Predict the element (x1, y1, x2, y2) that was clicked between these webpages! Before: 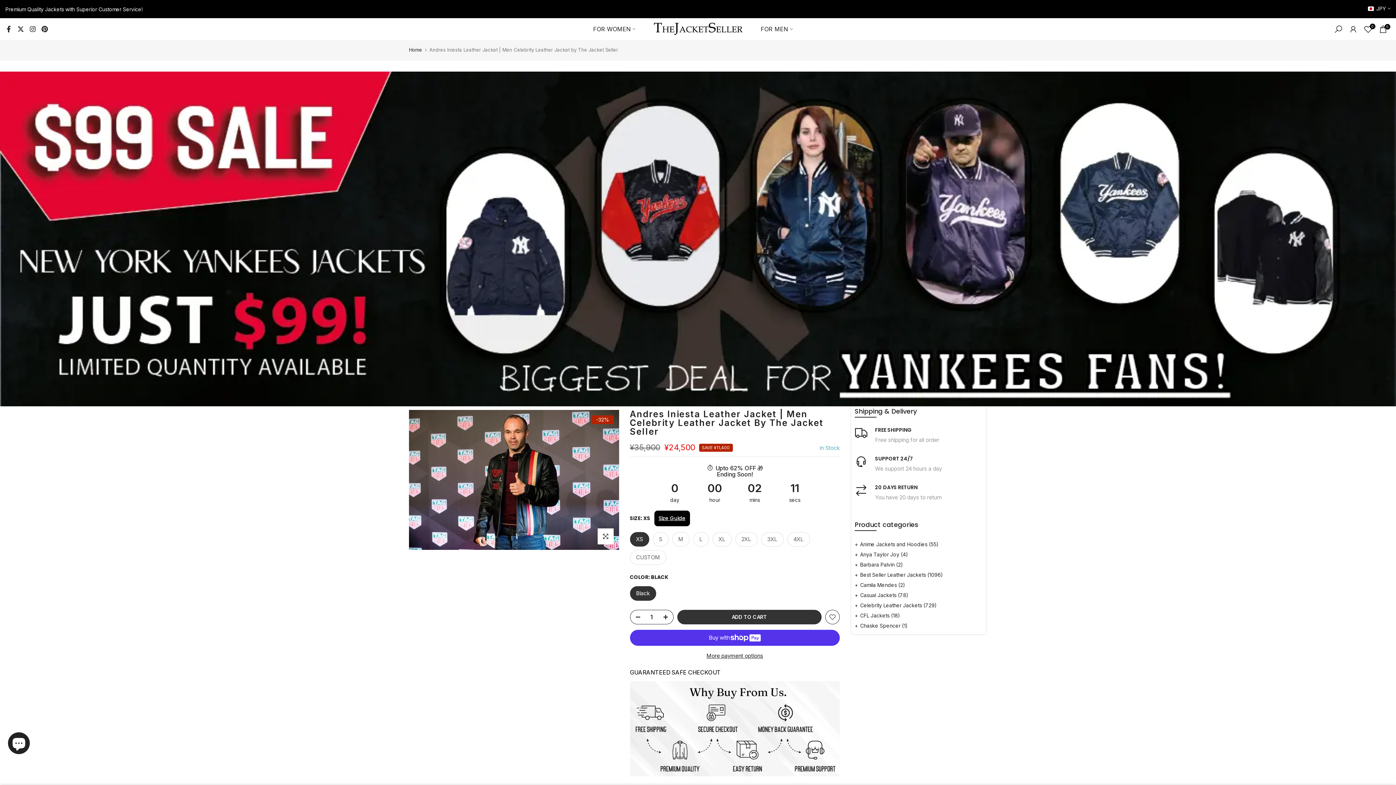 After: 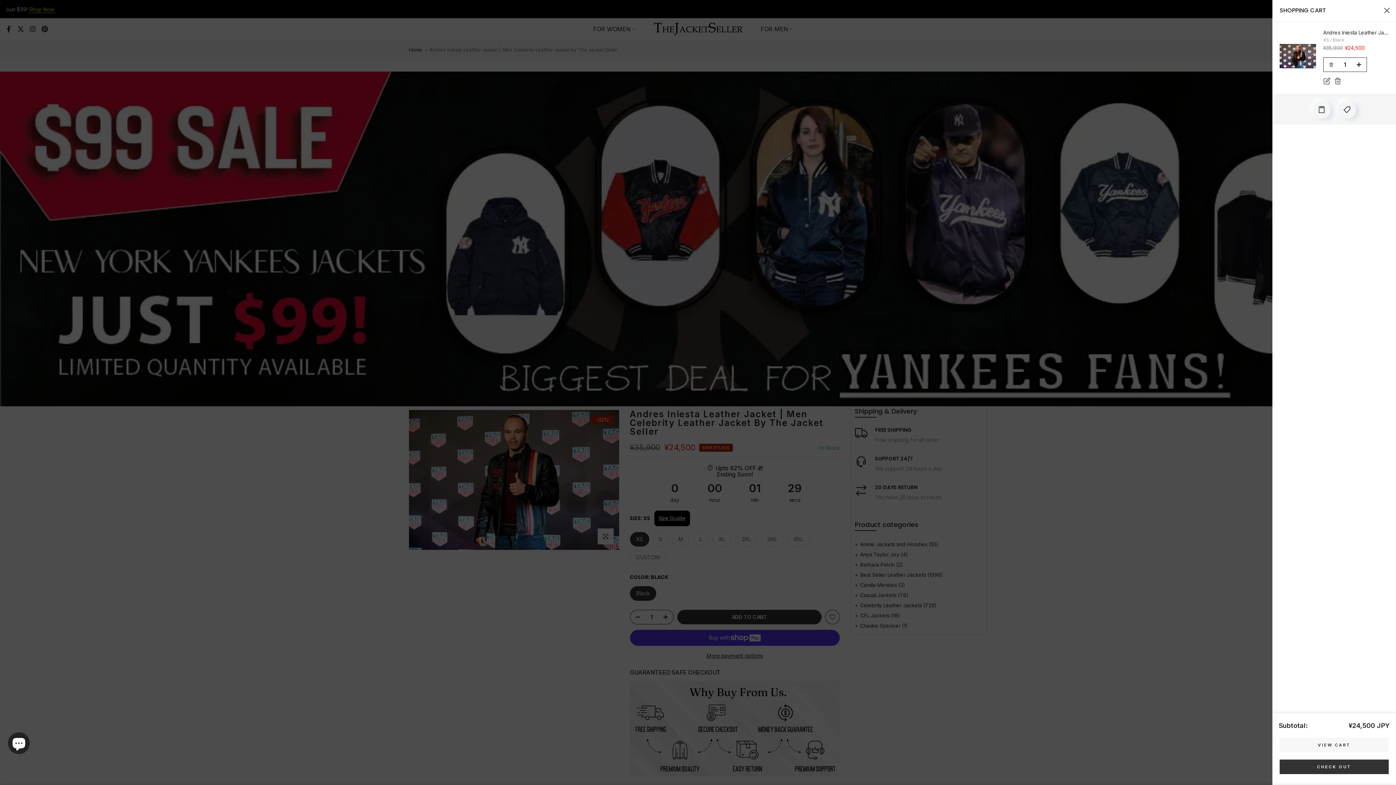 Action: label: ADD TO CART bbox: (677, 610, 821, 624)